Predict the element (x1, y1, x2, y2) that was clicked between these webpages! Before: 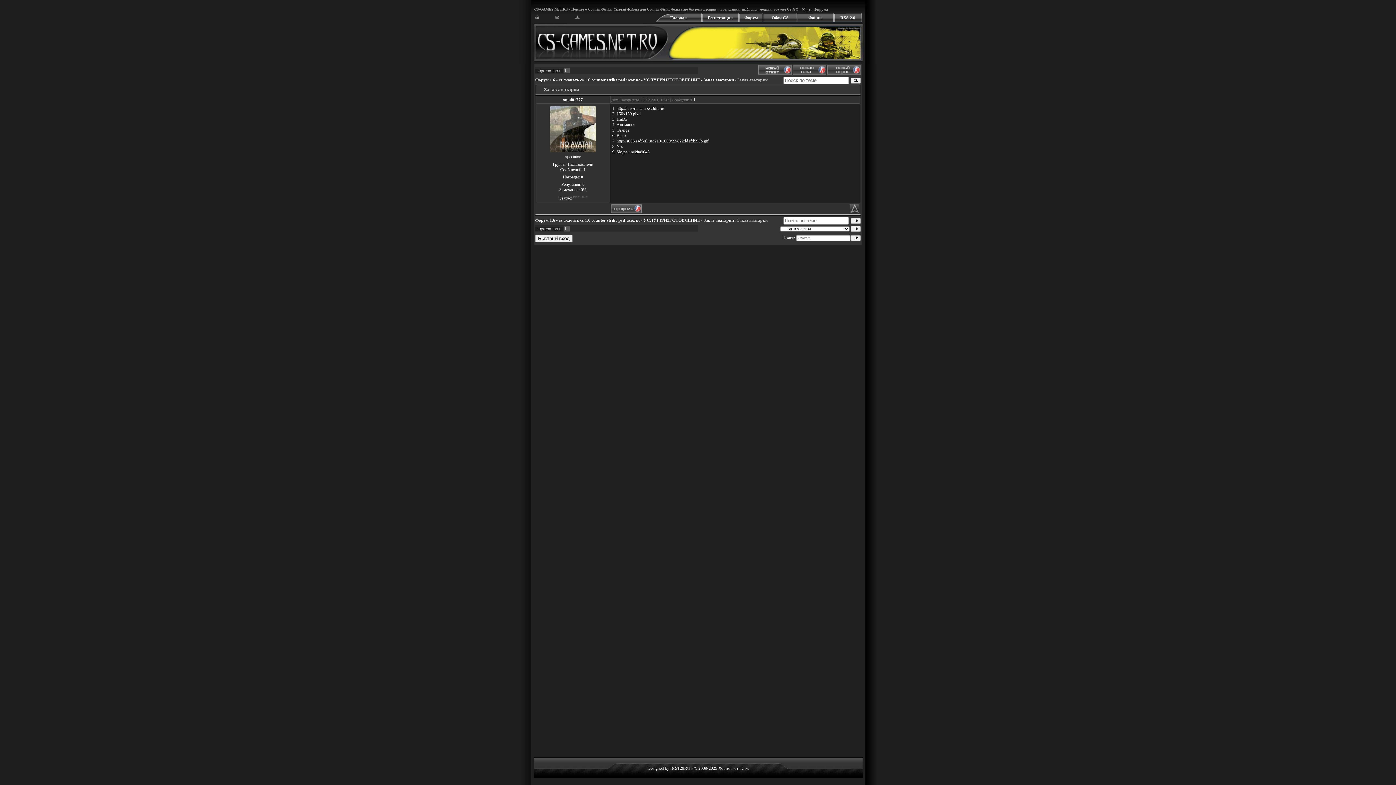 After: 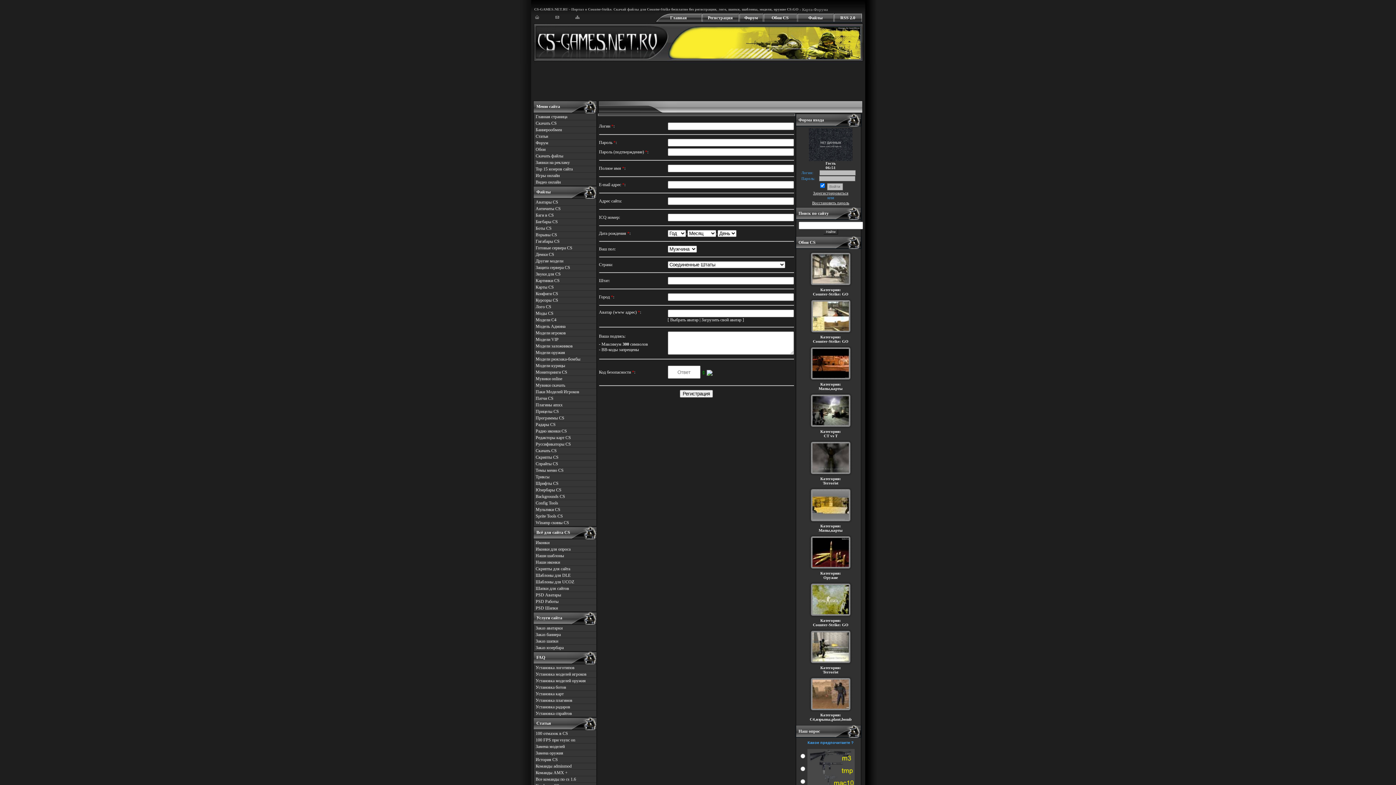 Action: bbox: (702, 13, 739, 24) label: Регистрация